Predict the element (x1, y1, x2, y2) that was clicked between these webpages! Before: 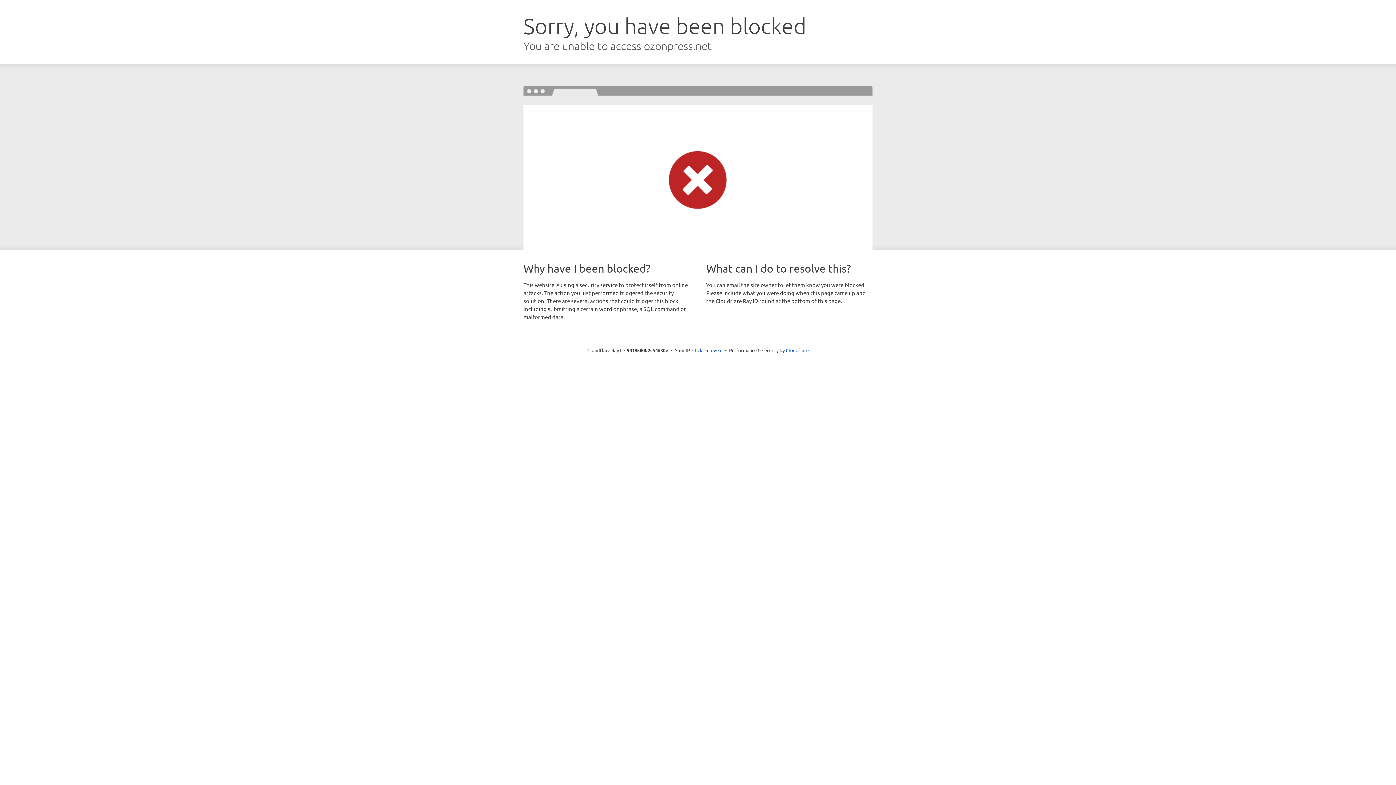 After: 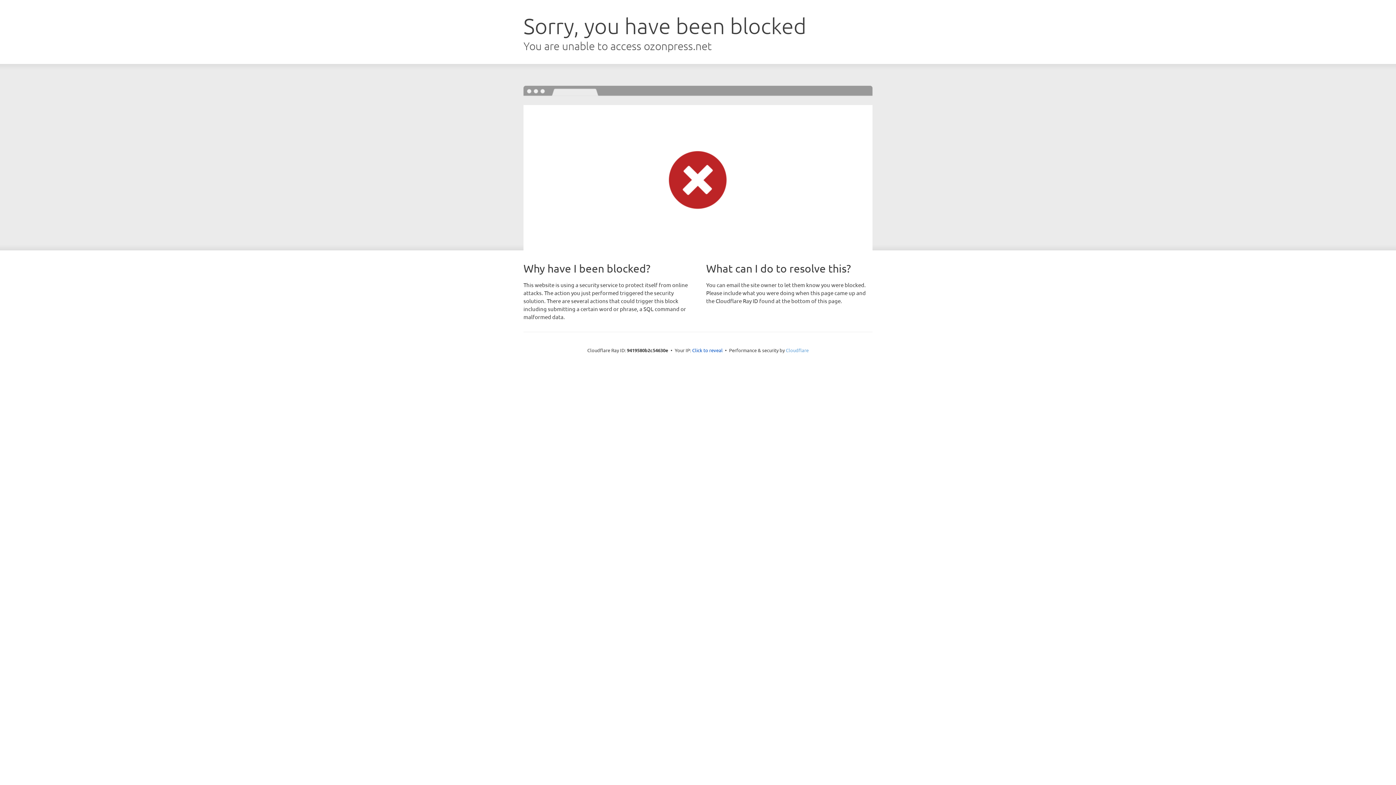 Action: label: Cloudflare bbox: (786, 347, 808, 353)